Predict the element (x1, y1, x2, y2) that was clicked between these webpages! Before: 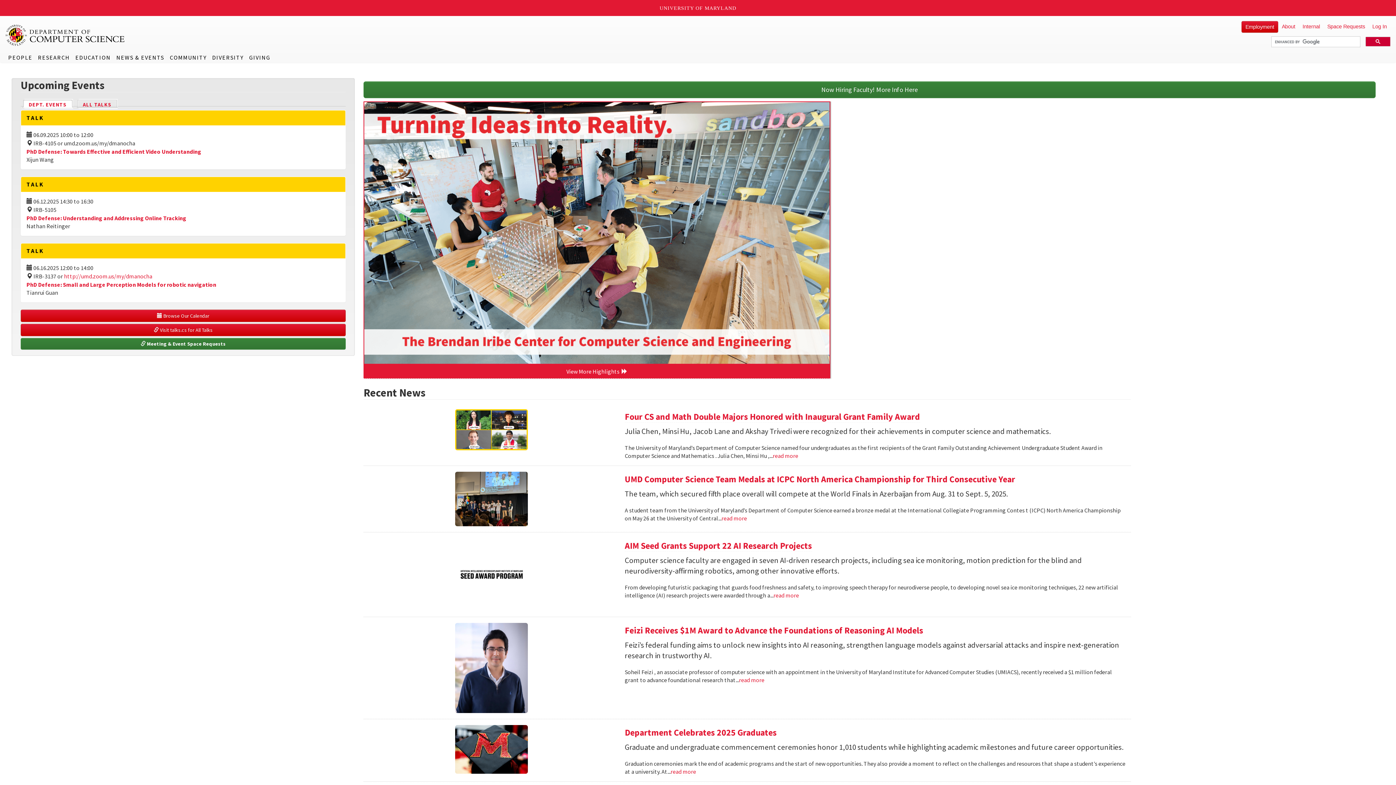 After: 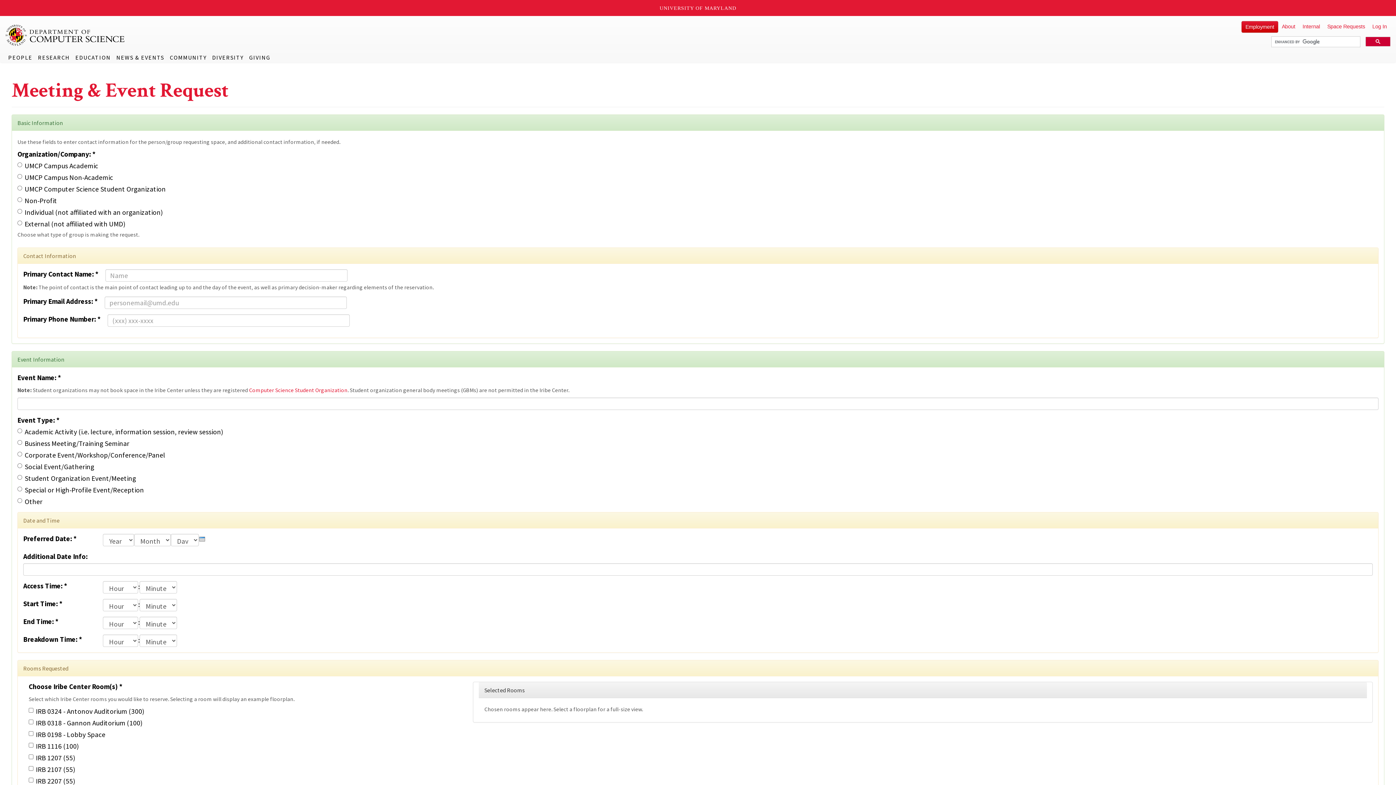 Action: label: Space Requests bbox: (1324, 21, 1369, 32)